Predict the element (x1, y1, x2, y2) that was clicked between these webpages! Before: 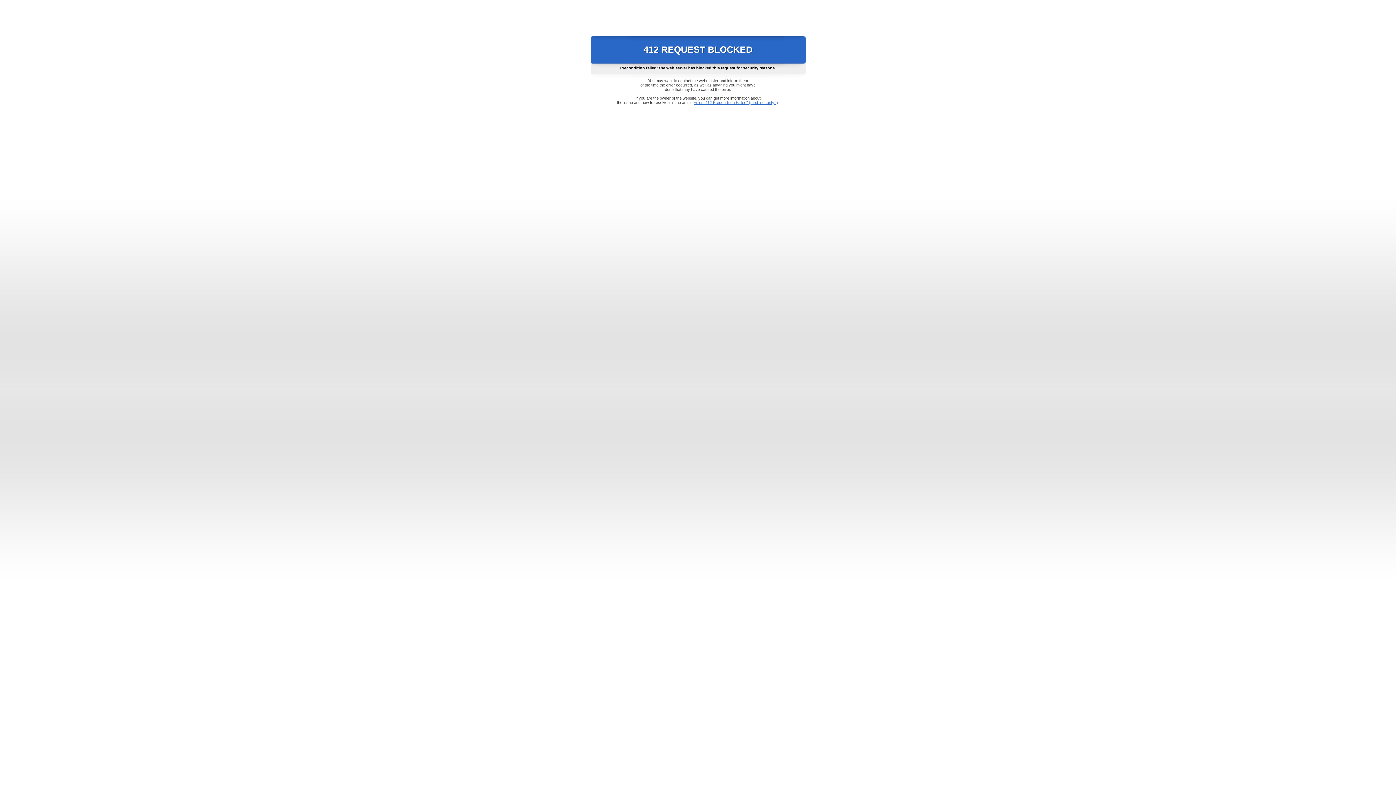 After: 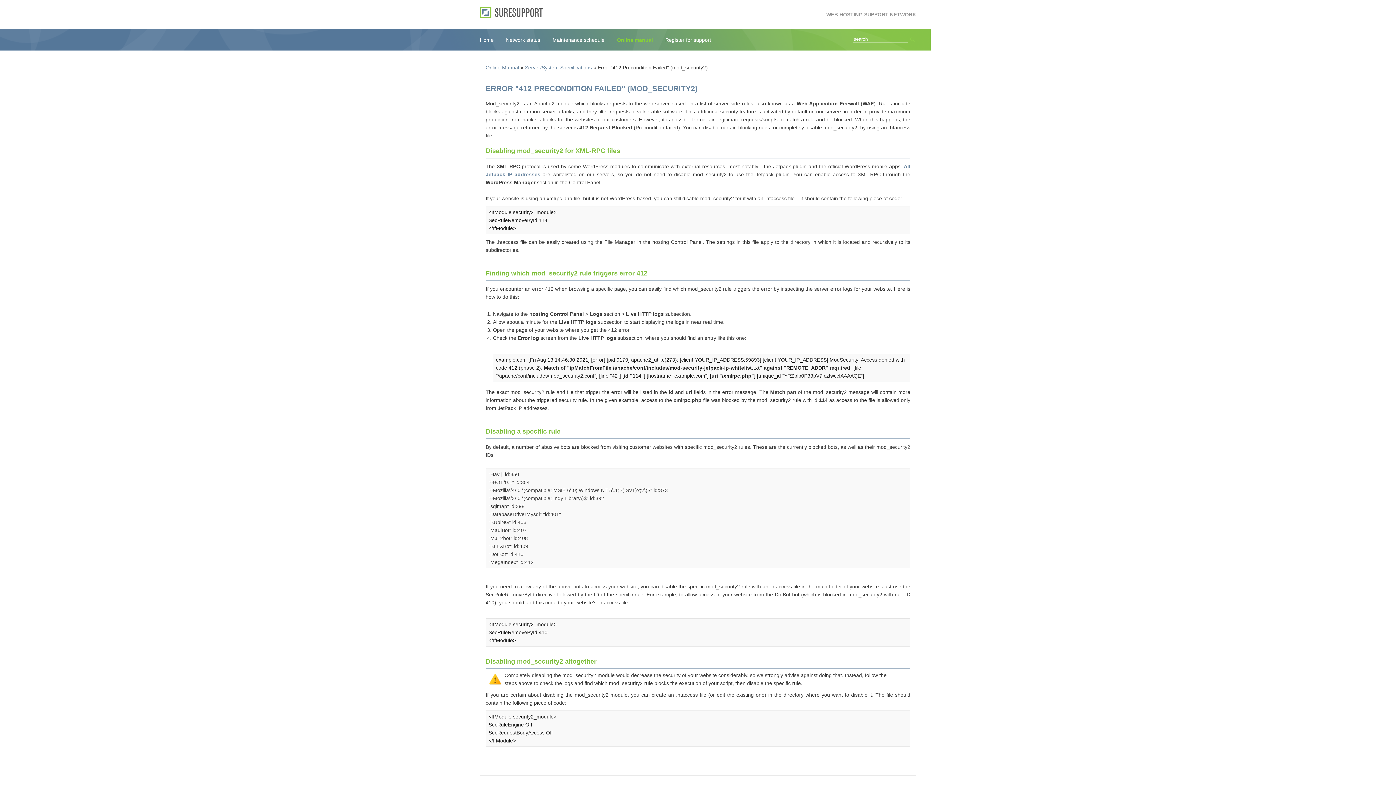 Action: label: Error "412 Precondition Failed" (mod_security2) bbox: (693, 100, 778, 104)